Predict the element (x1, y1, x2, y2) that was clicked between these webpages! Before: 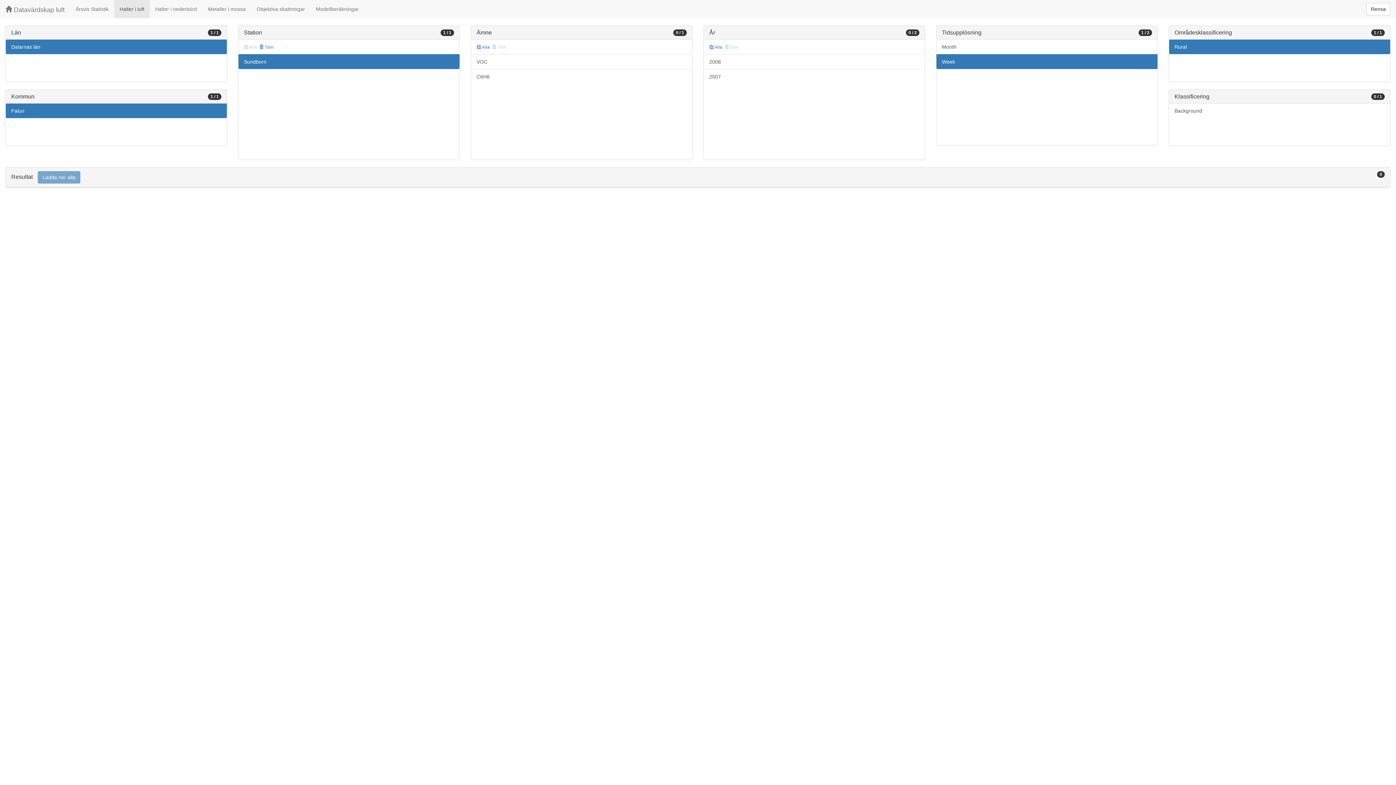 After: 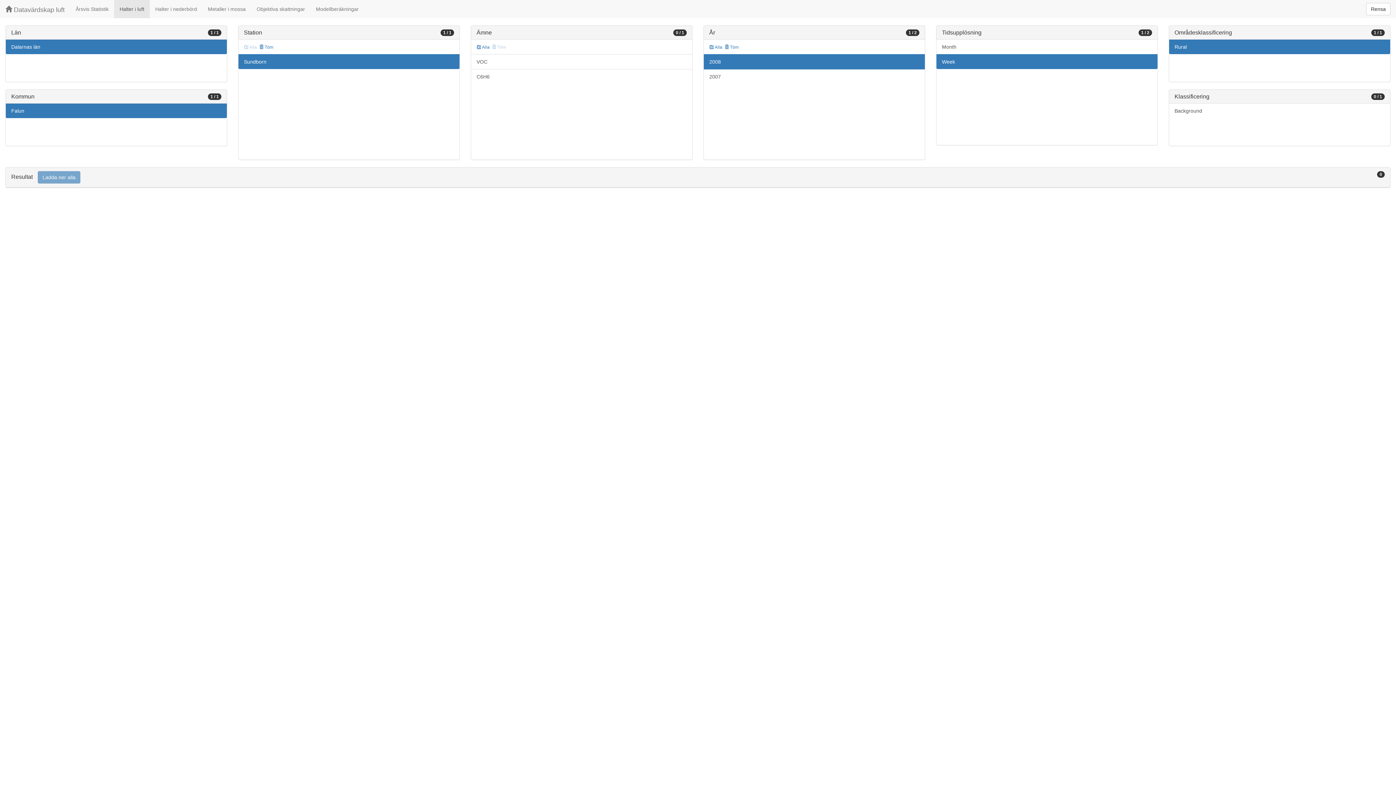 Action: label: 2008 bbox: (703, 54, 925, 69)